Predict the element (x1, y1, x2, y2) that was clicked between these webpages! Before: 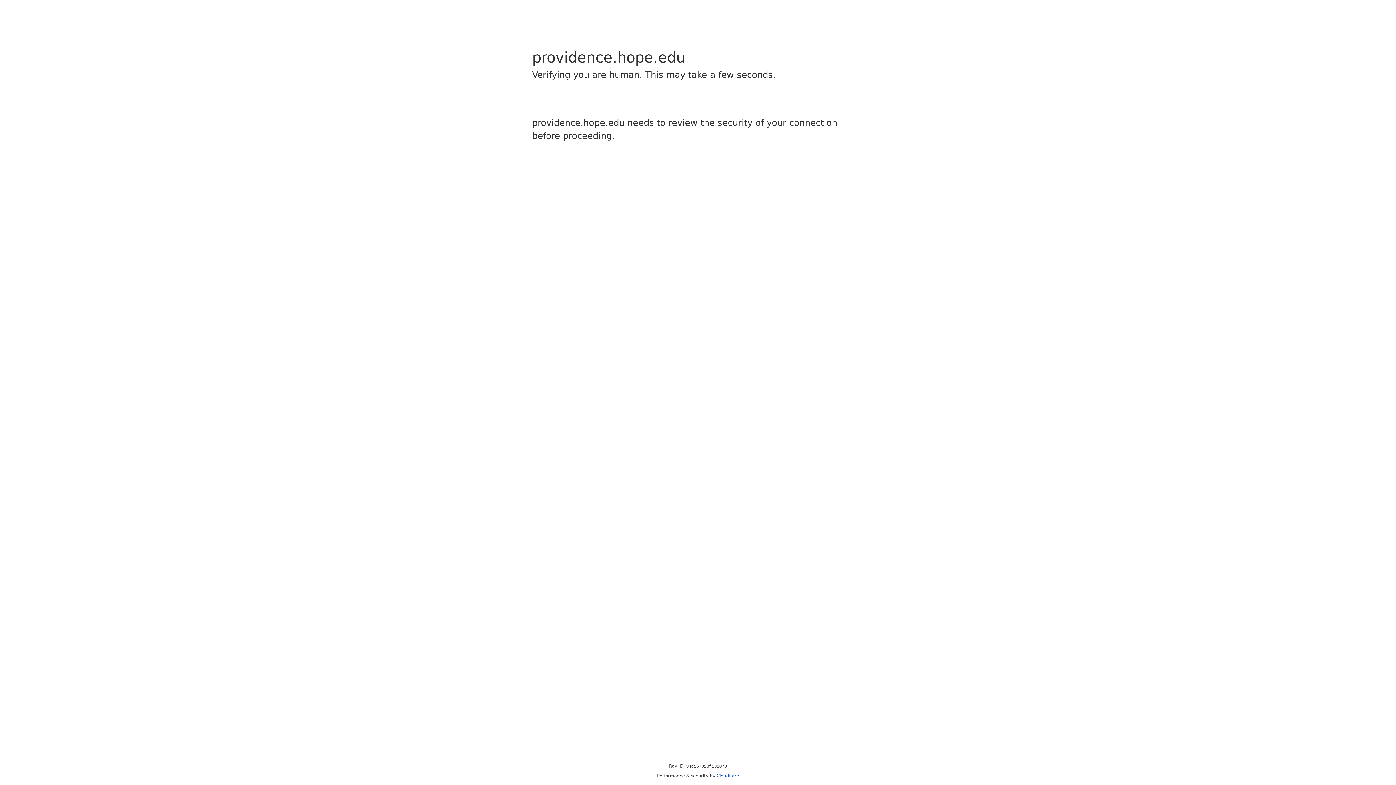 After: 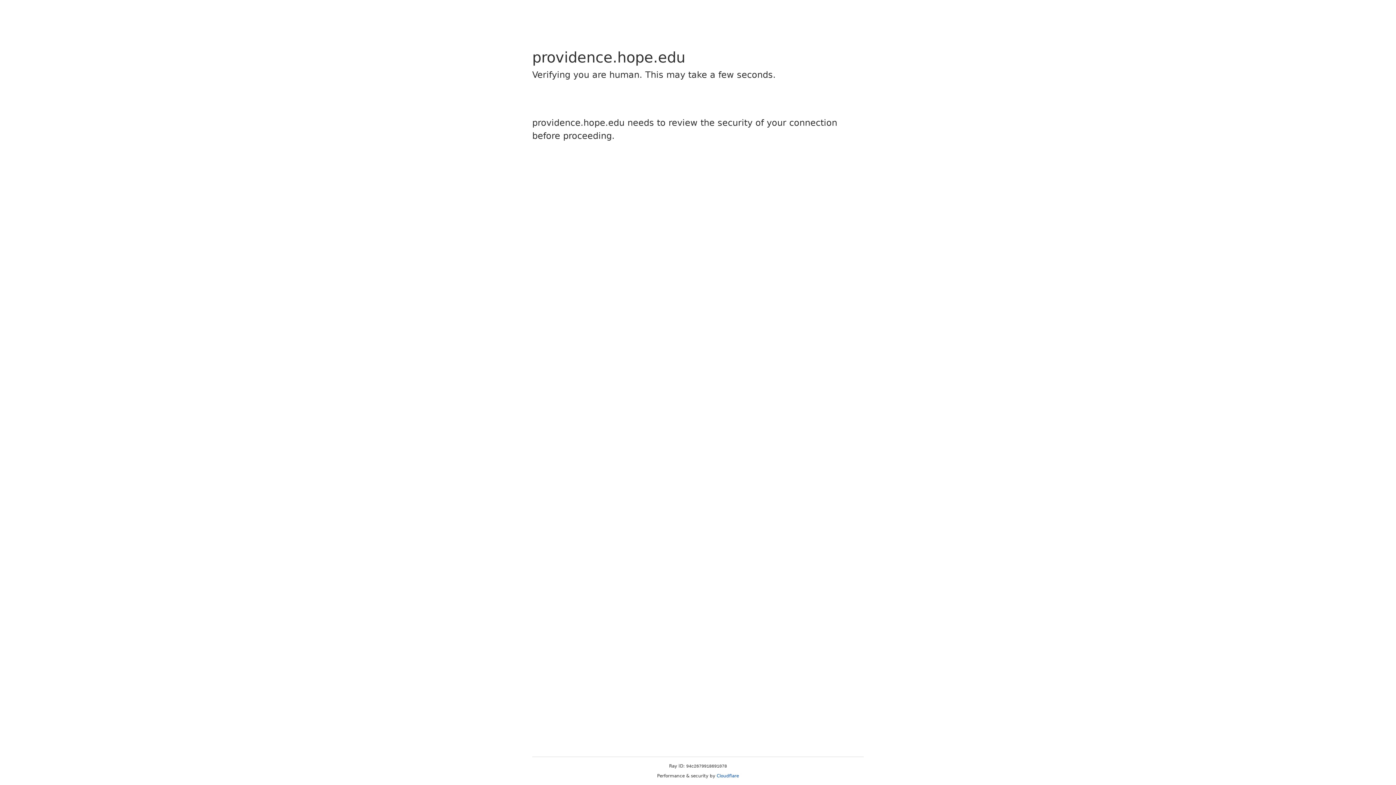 Action: label: Cloudflare bbox: (716, 773, 739, 778)